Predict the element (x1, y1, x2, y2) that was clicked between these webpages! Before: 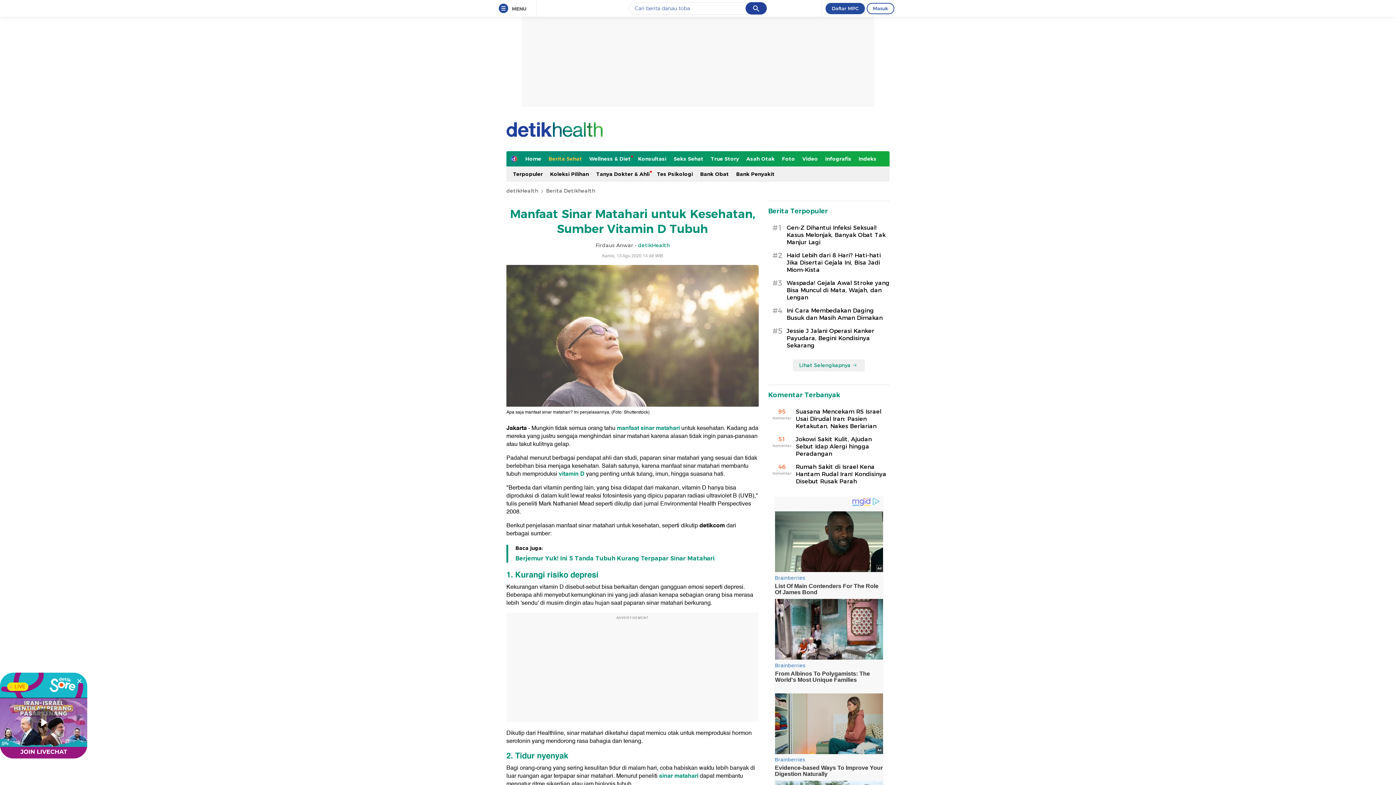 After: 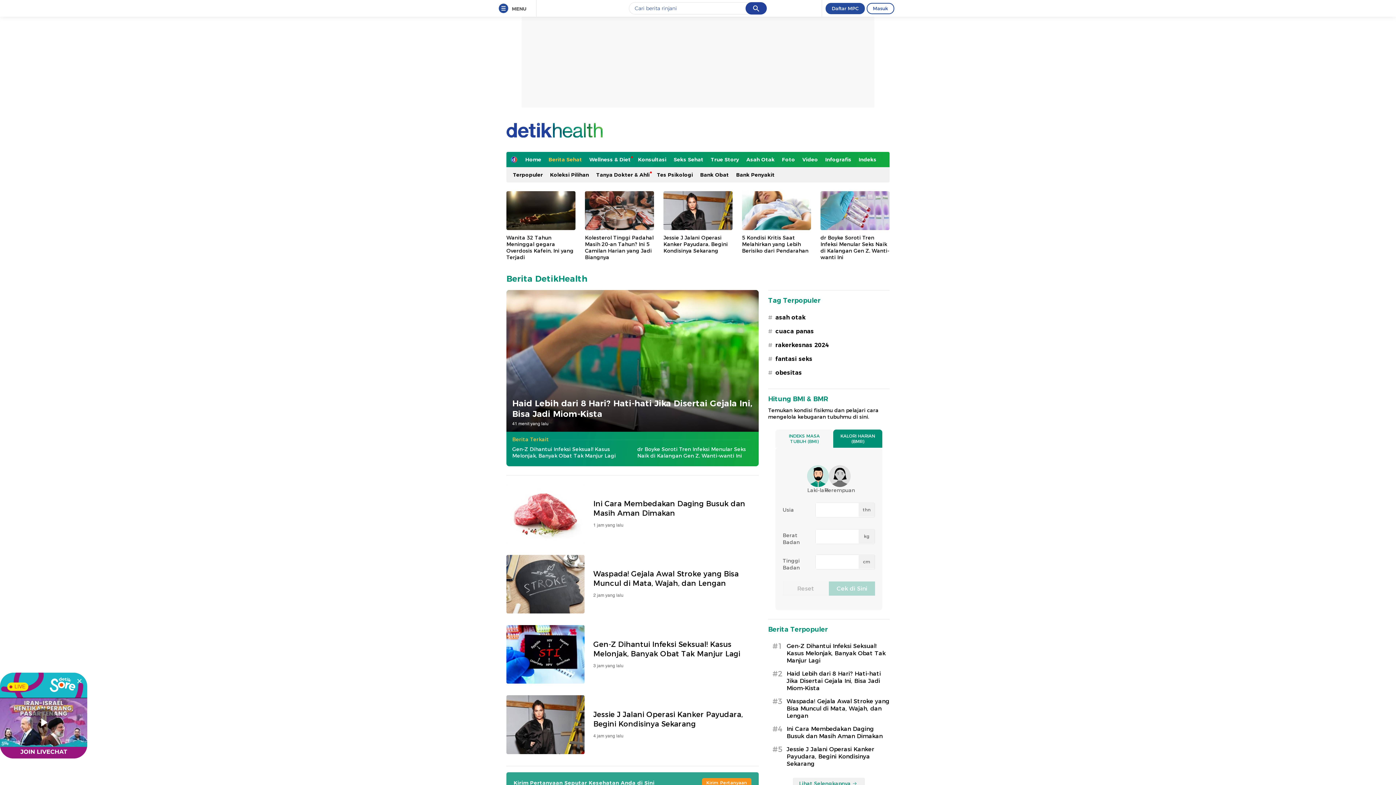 Action: label: Berita Detikhealth bbox: (546, 187, 598, 194)